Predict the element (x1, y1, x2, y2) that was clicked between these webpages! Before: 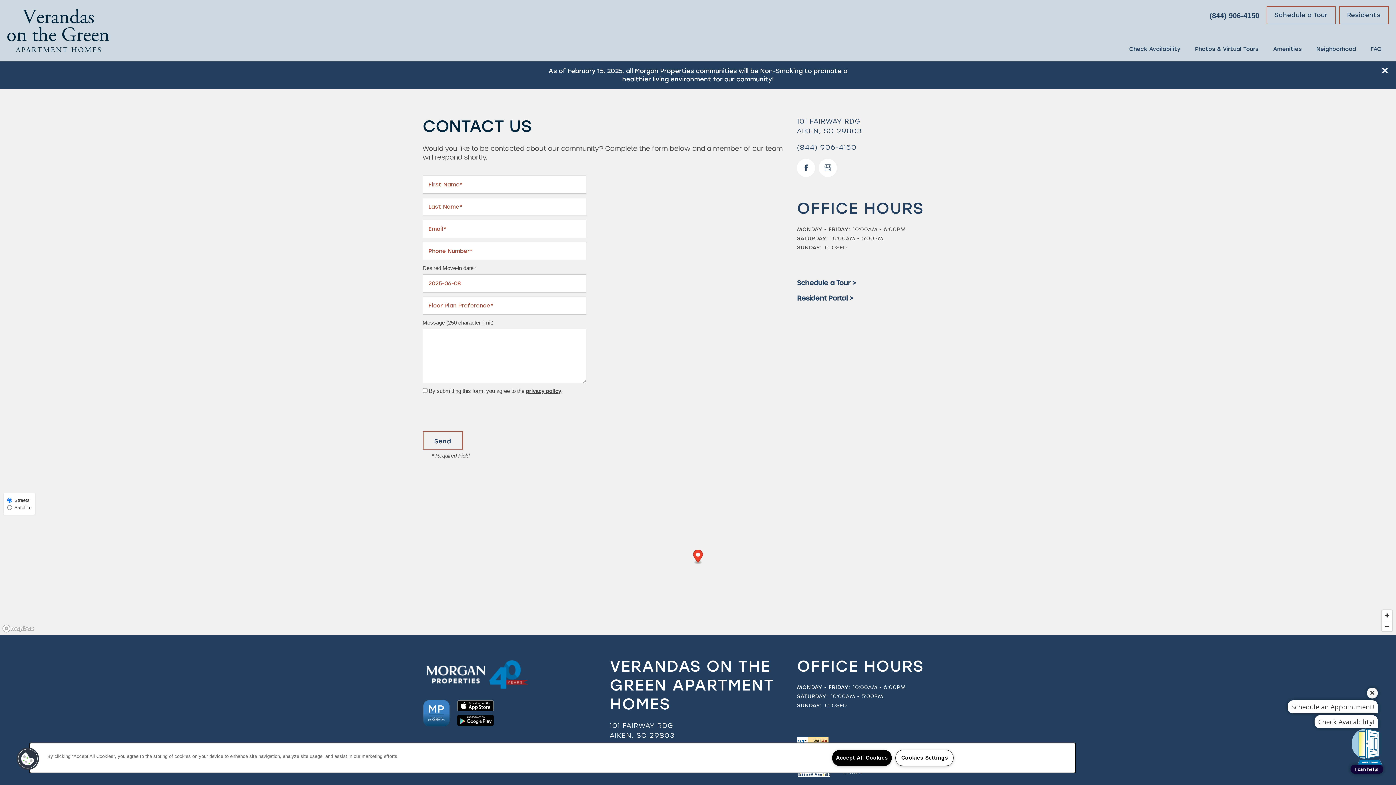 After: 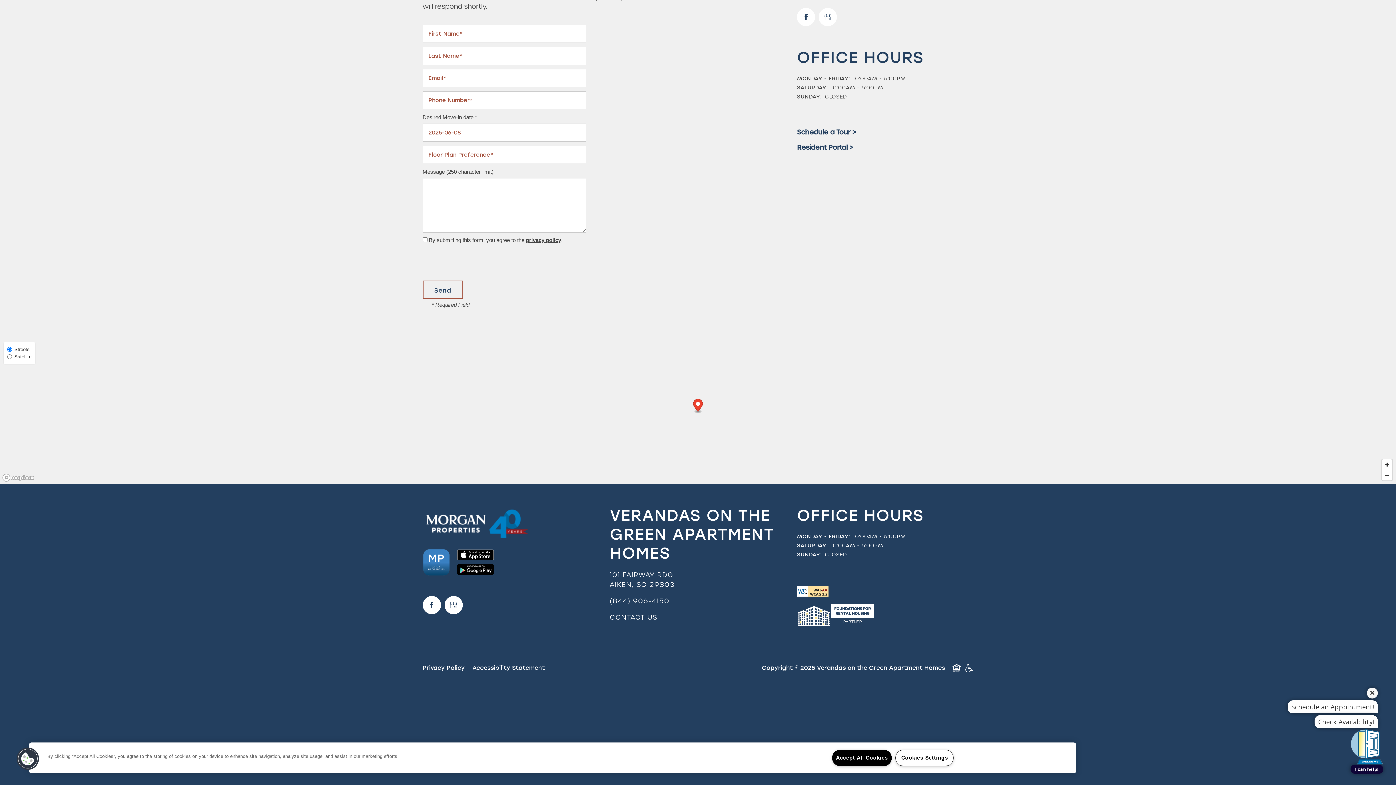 Action: bbox: (797, 737, 829, 746)